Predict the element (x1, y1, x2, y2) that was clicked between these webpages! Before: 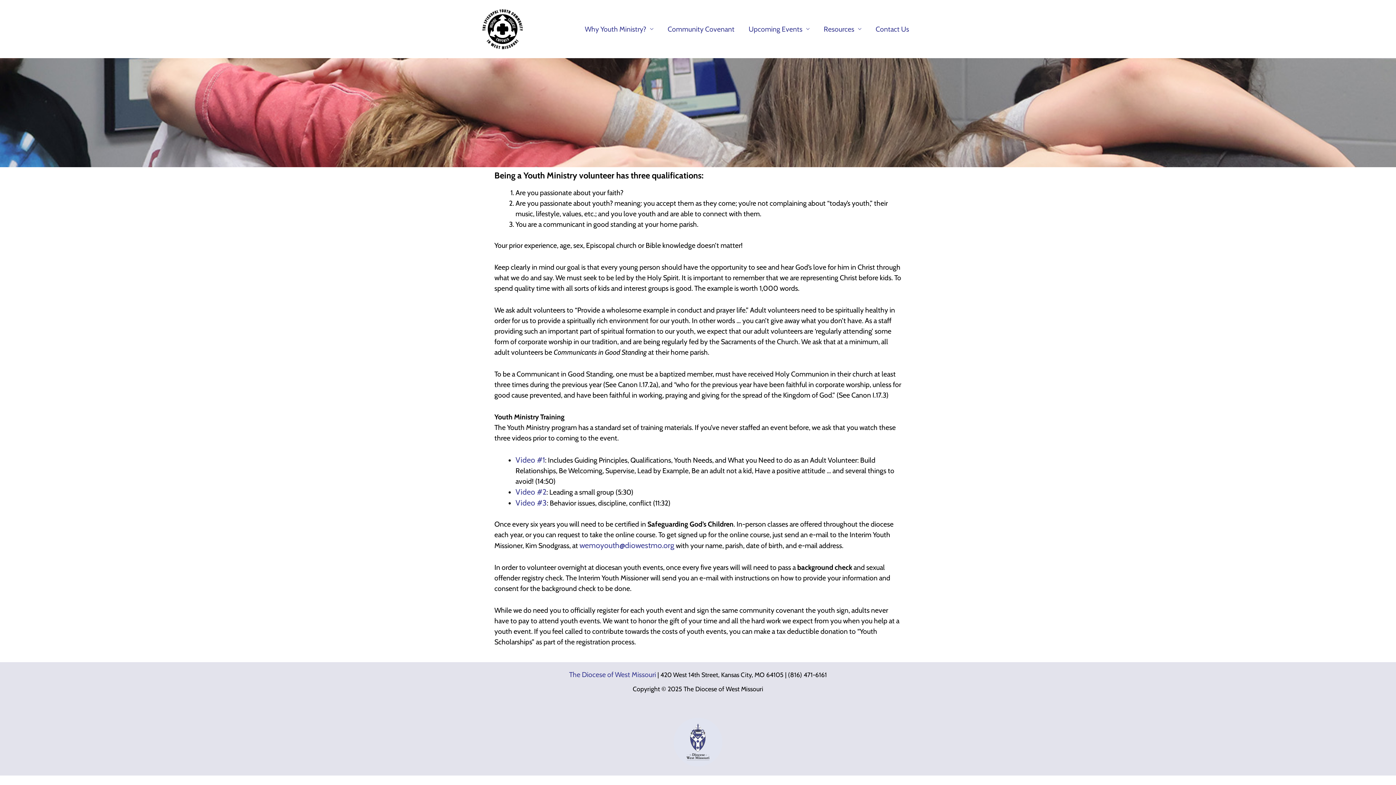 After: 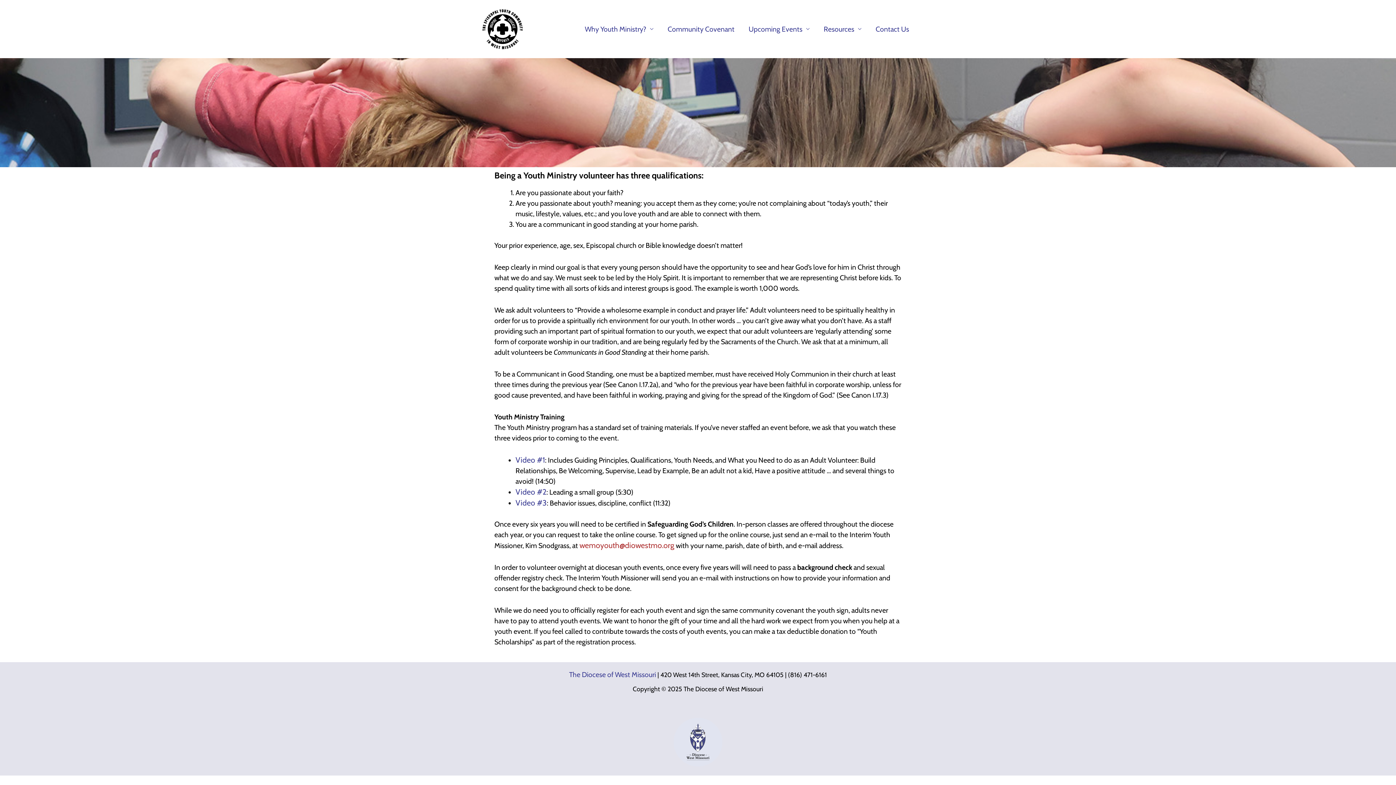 Action: label: wemoyouth@diowestmo.org bbox: (579, 540, 674, 550)